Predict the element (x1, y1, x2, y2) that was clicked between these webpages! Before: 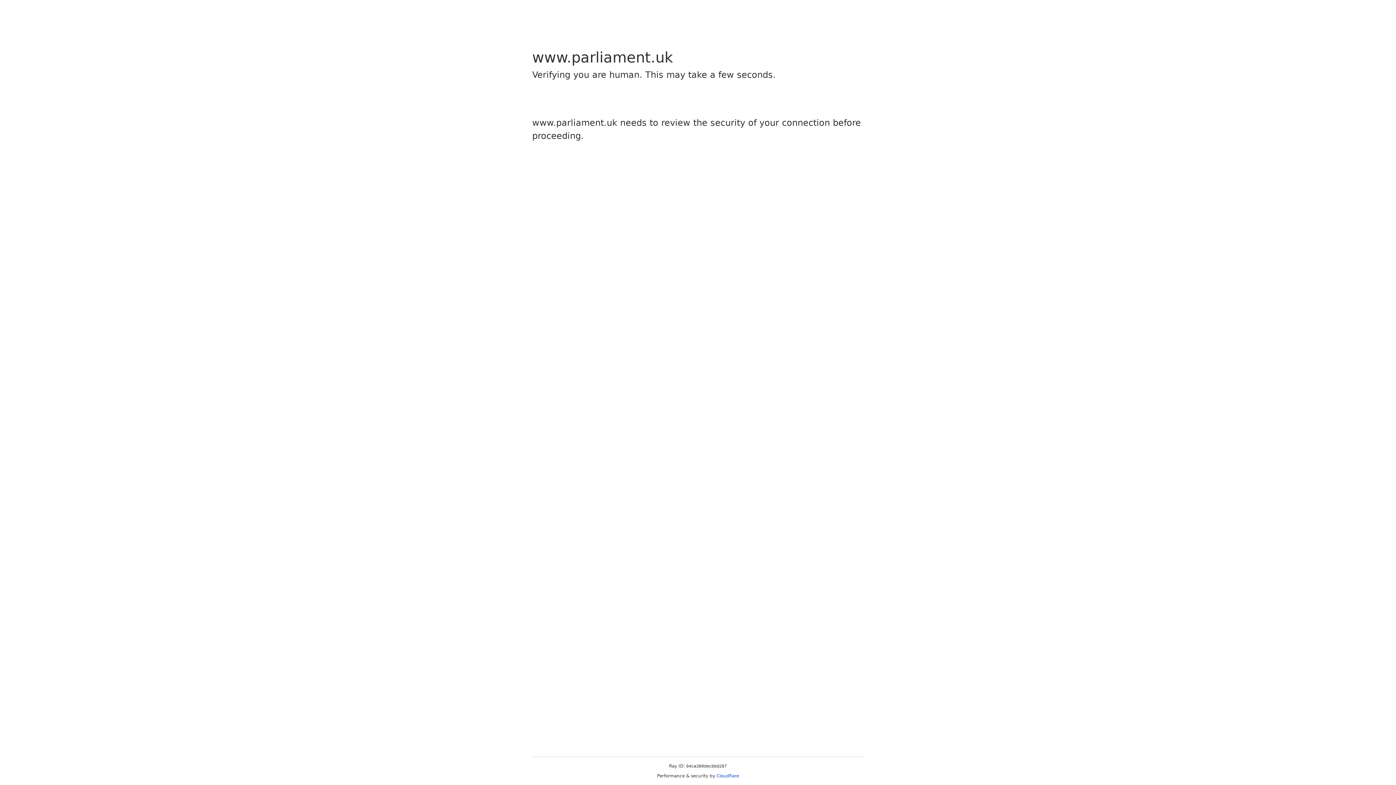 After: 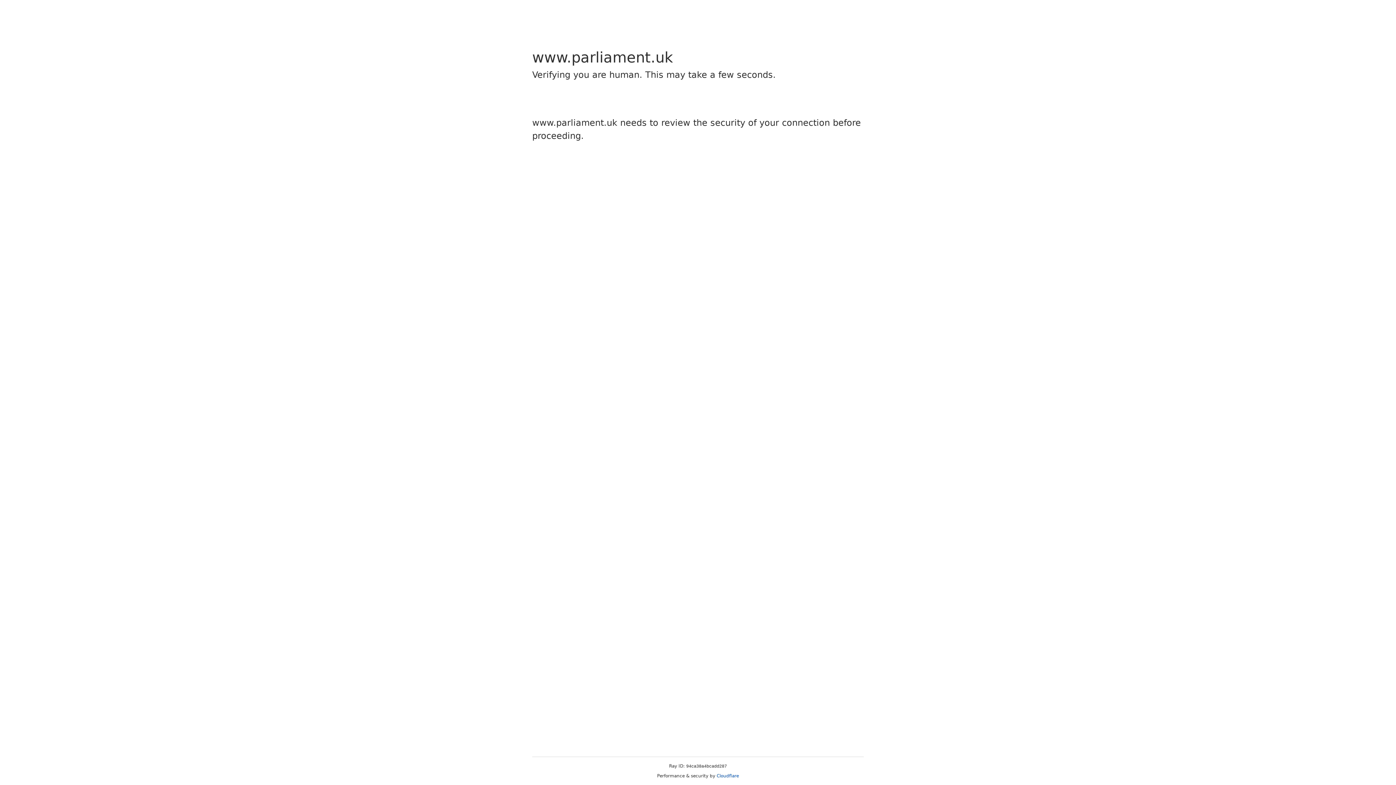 Action: bbox: (716, 773, 739, 778) label: Cloudflare